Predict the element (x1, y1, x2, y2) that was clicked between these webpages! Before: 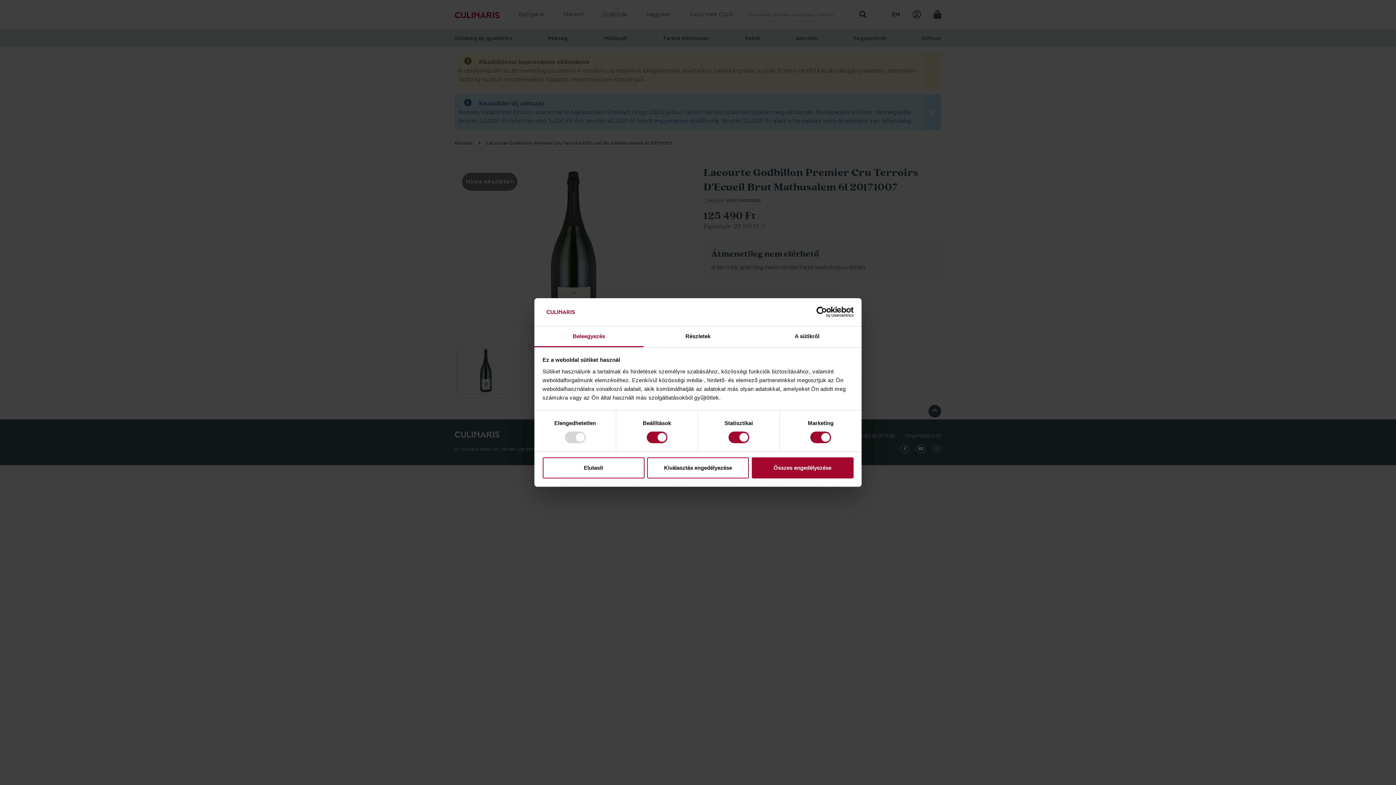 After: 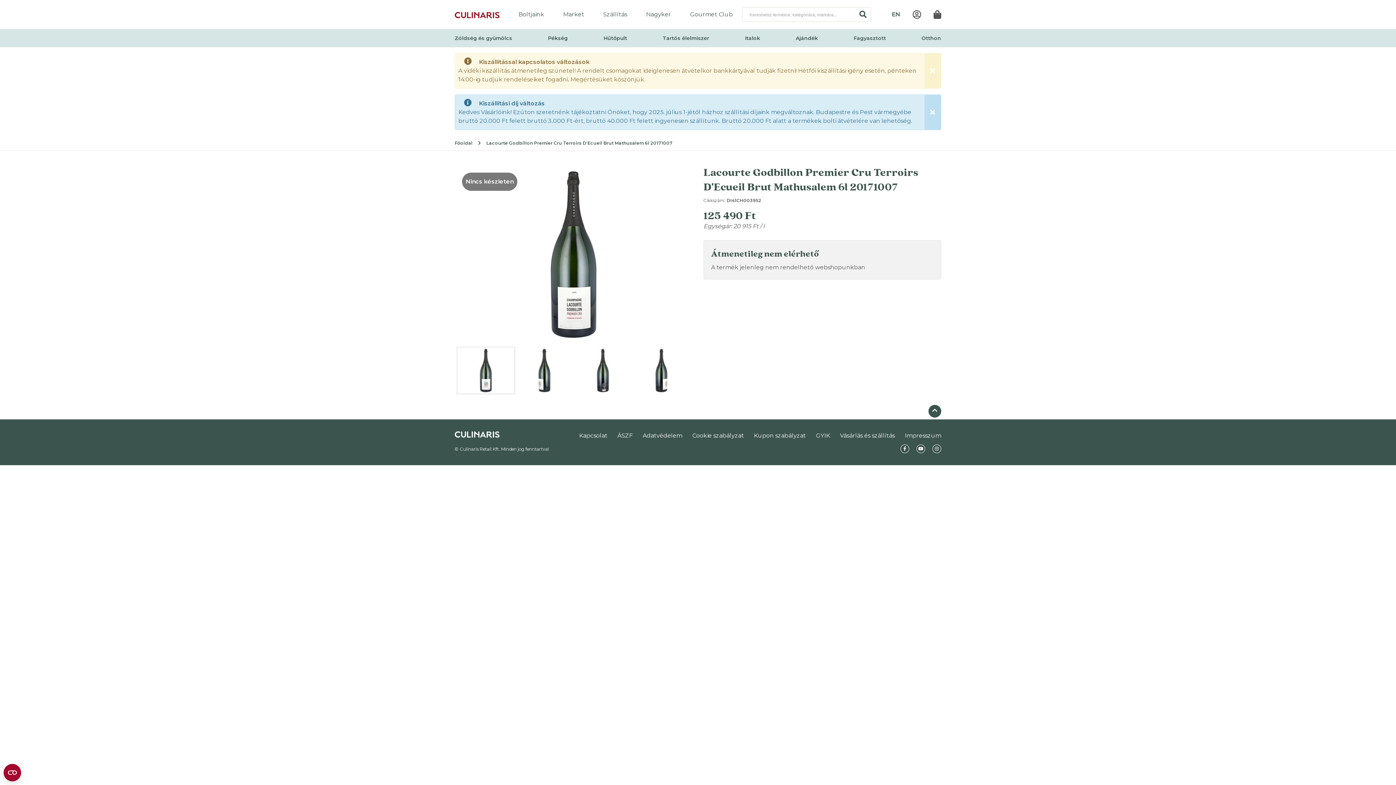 Action: bbox: (751, 457, 853, 478) label: Összes engedélyezése